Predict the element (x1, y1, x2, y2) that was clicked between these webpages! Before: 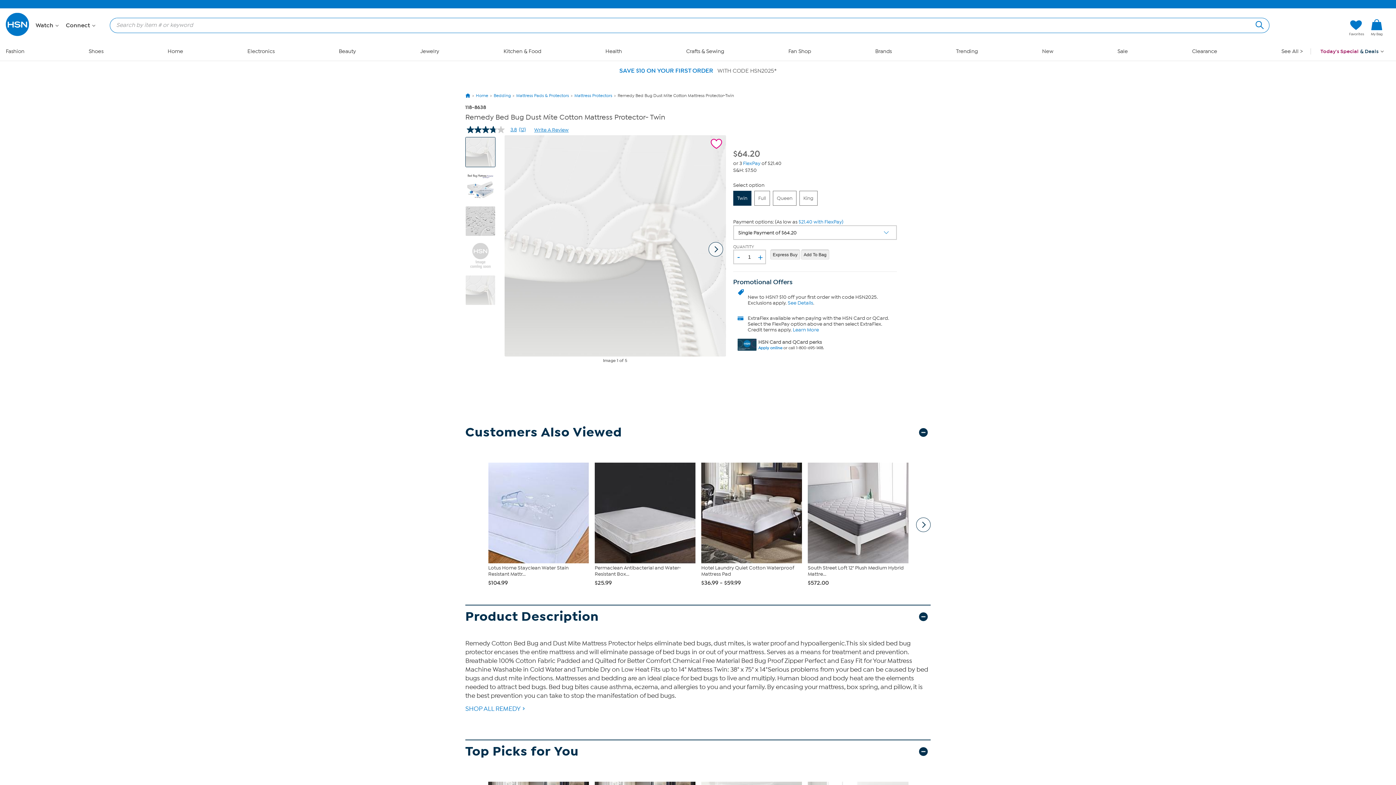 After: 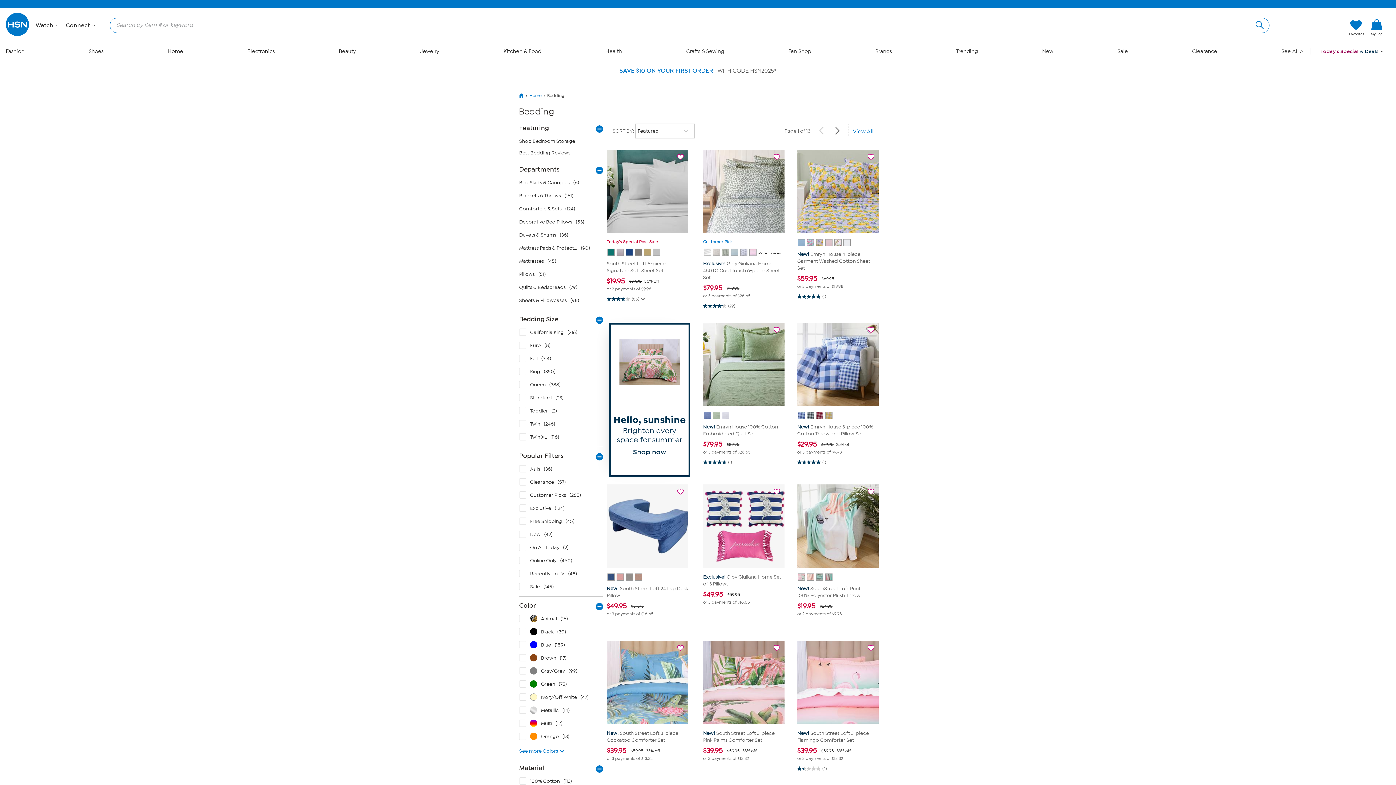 Action: bbox: (493, 93, 510, 97) label: Bedding